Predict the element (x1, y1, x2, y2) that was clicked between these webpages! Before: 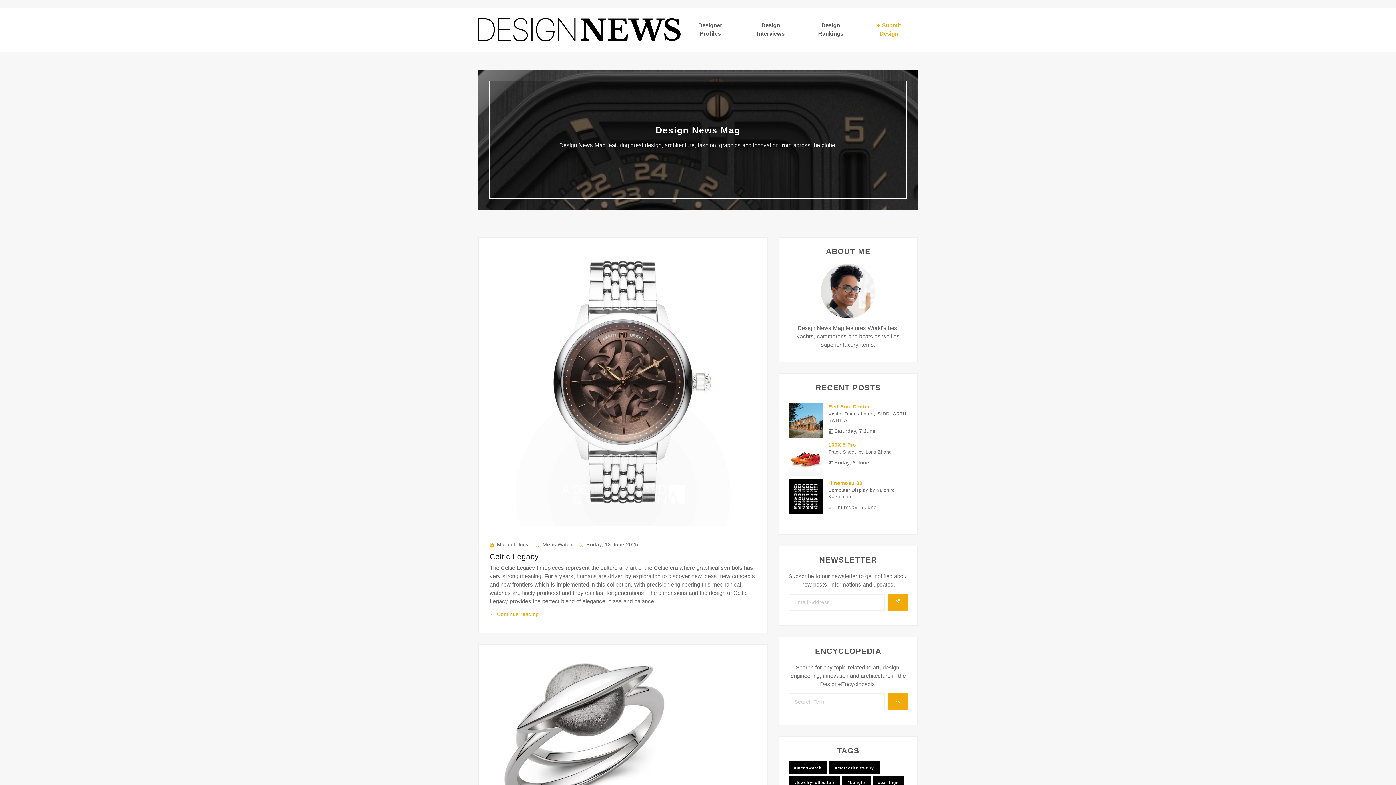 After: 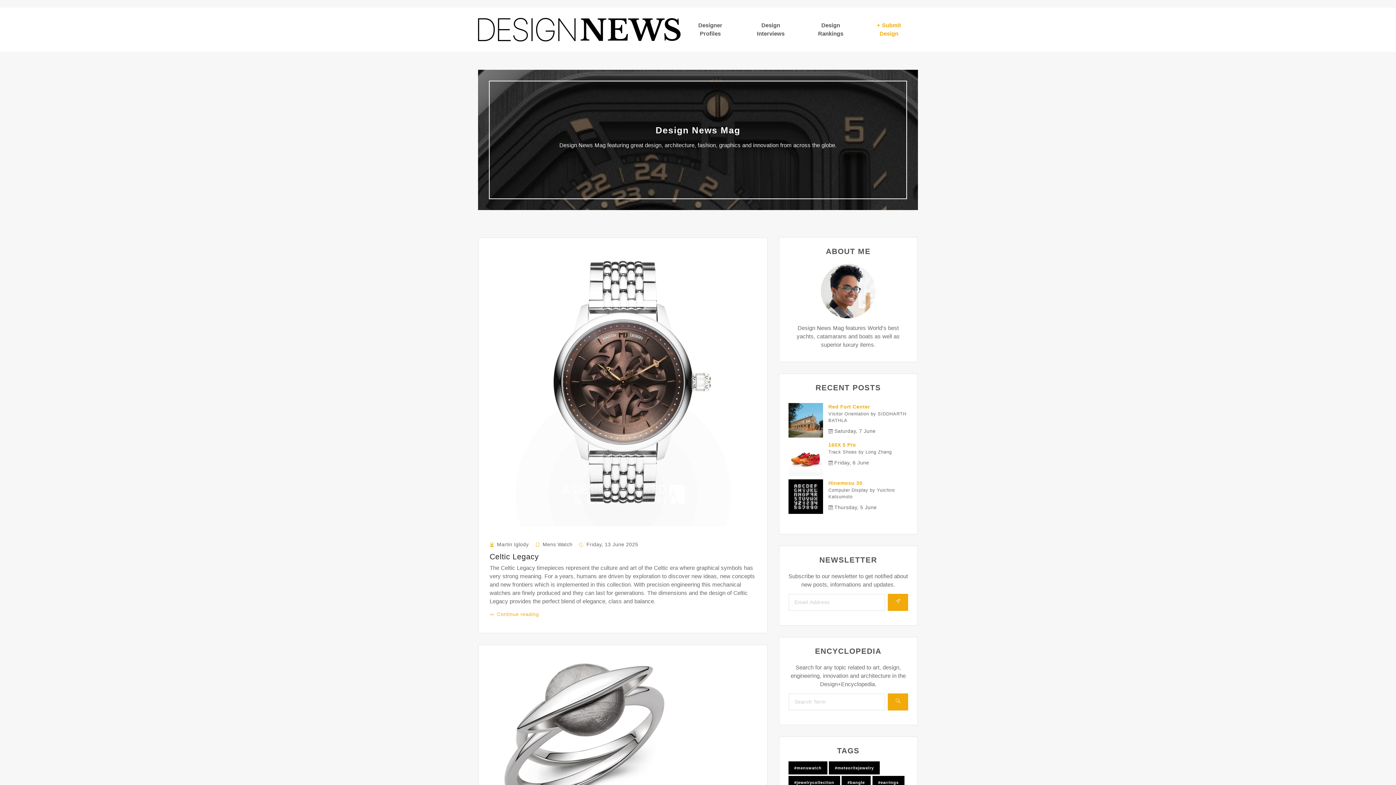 Action: label: #menswatch bbox: (788, 761, 827, 775)